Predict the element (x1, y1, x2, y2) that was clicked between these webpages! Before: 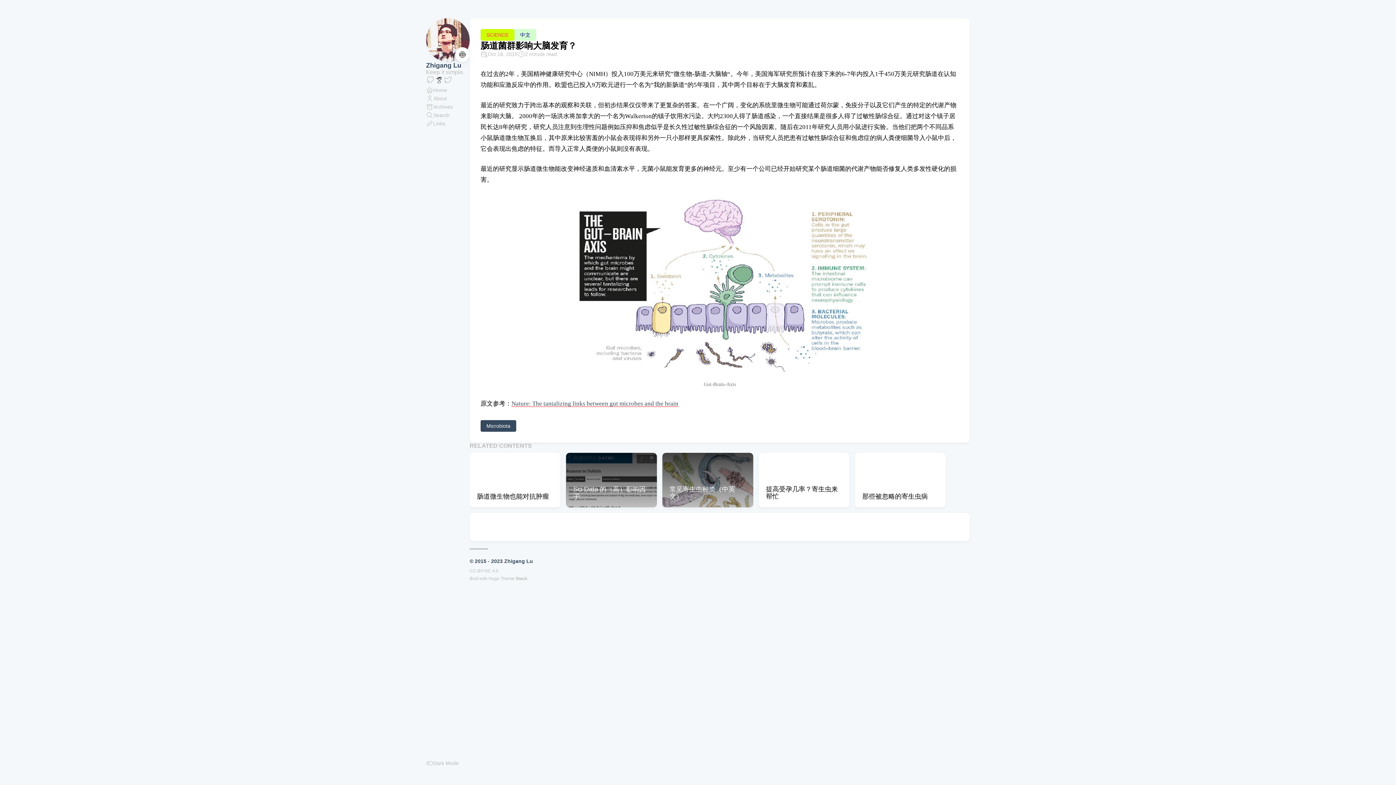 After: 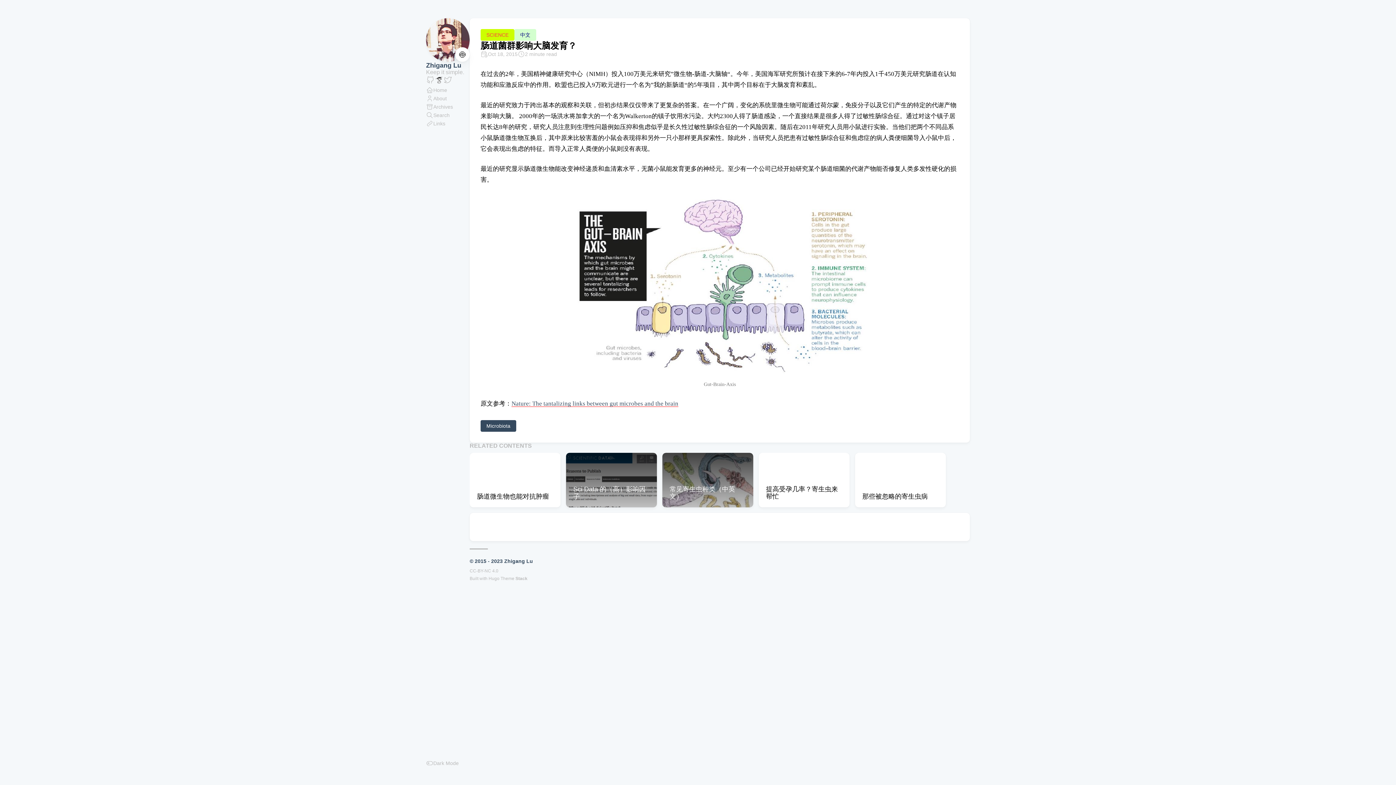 Action: label: 肠道菌群影响大脑发育？ bbox: (480, 40, 576, 50)